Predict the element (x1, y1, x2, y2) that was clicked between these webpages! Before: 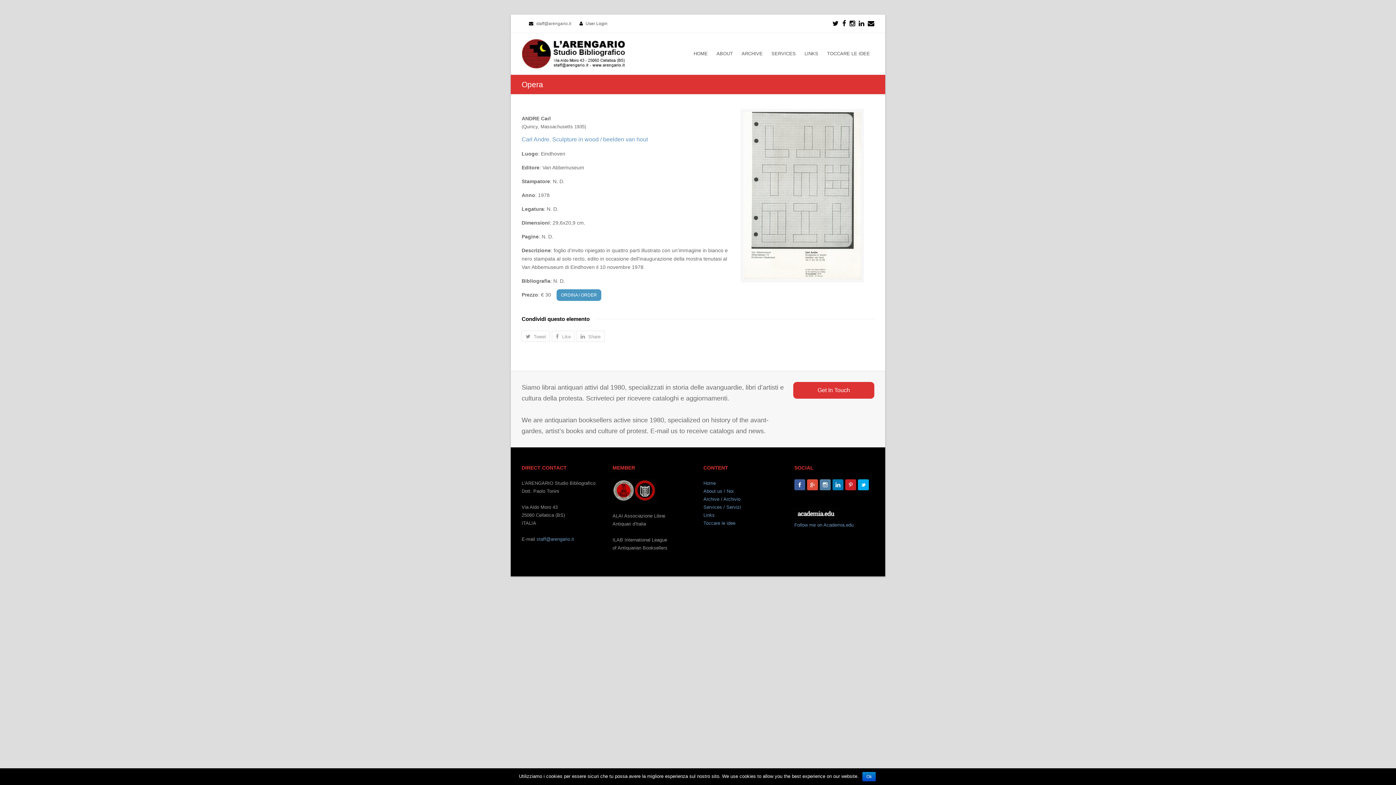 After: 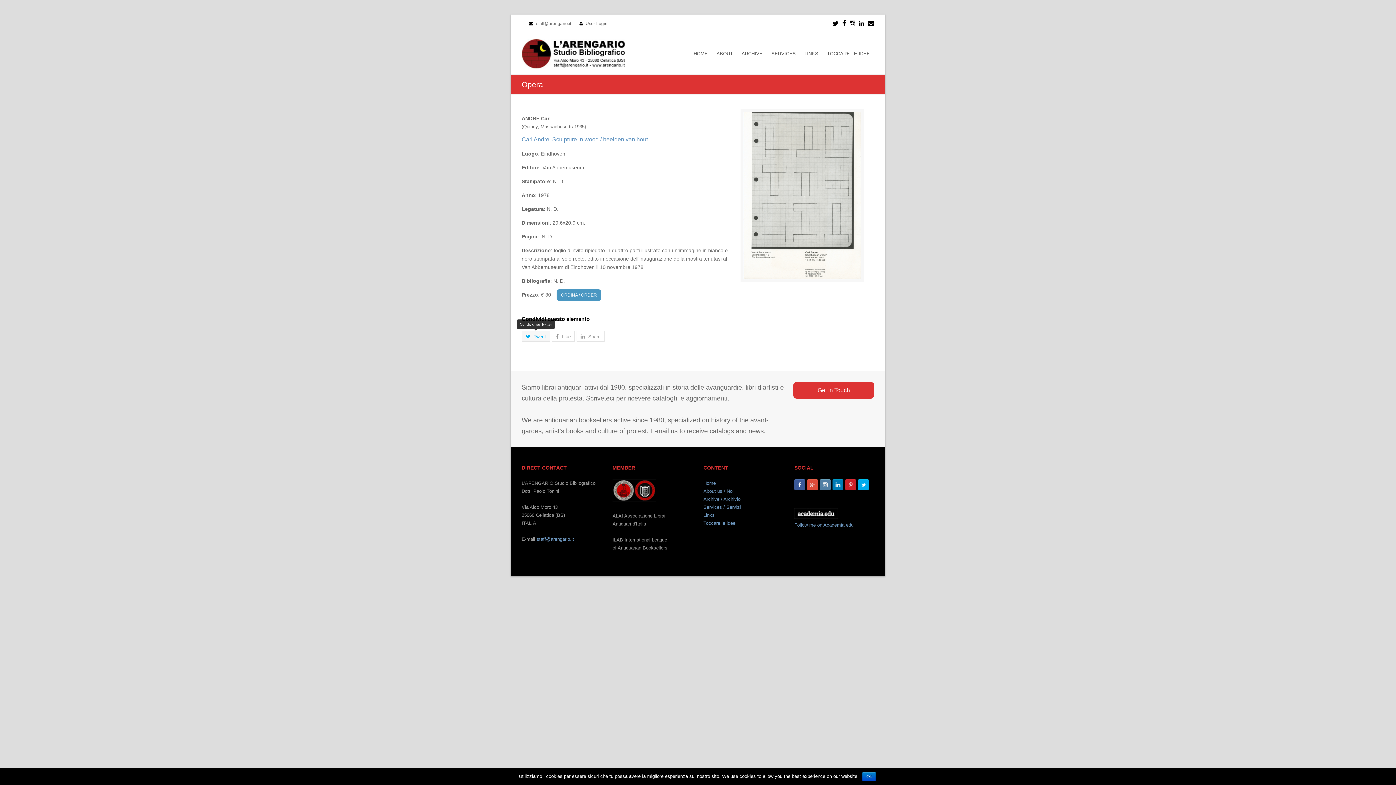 Action: bbox: (521, 330, 550, 341) label:  Tweet